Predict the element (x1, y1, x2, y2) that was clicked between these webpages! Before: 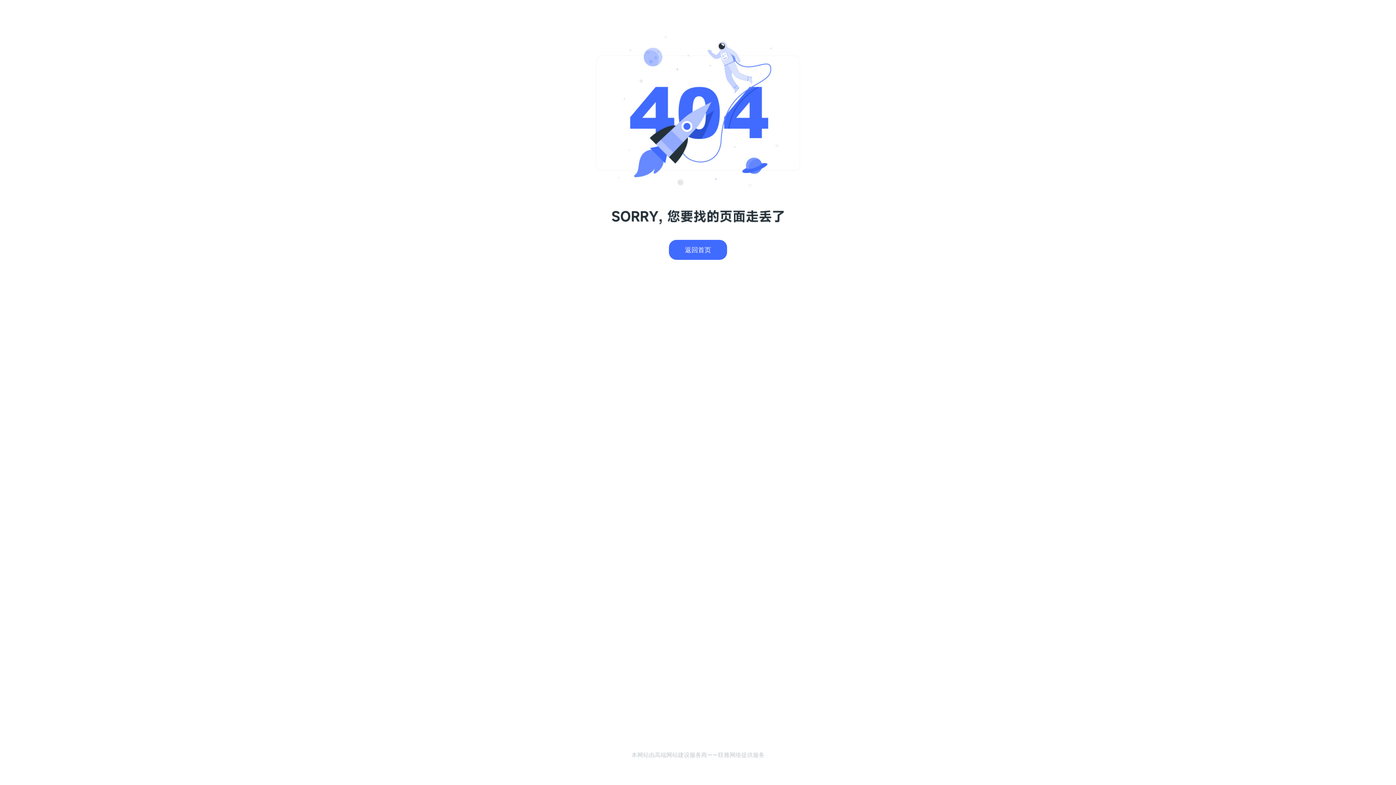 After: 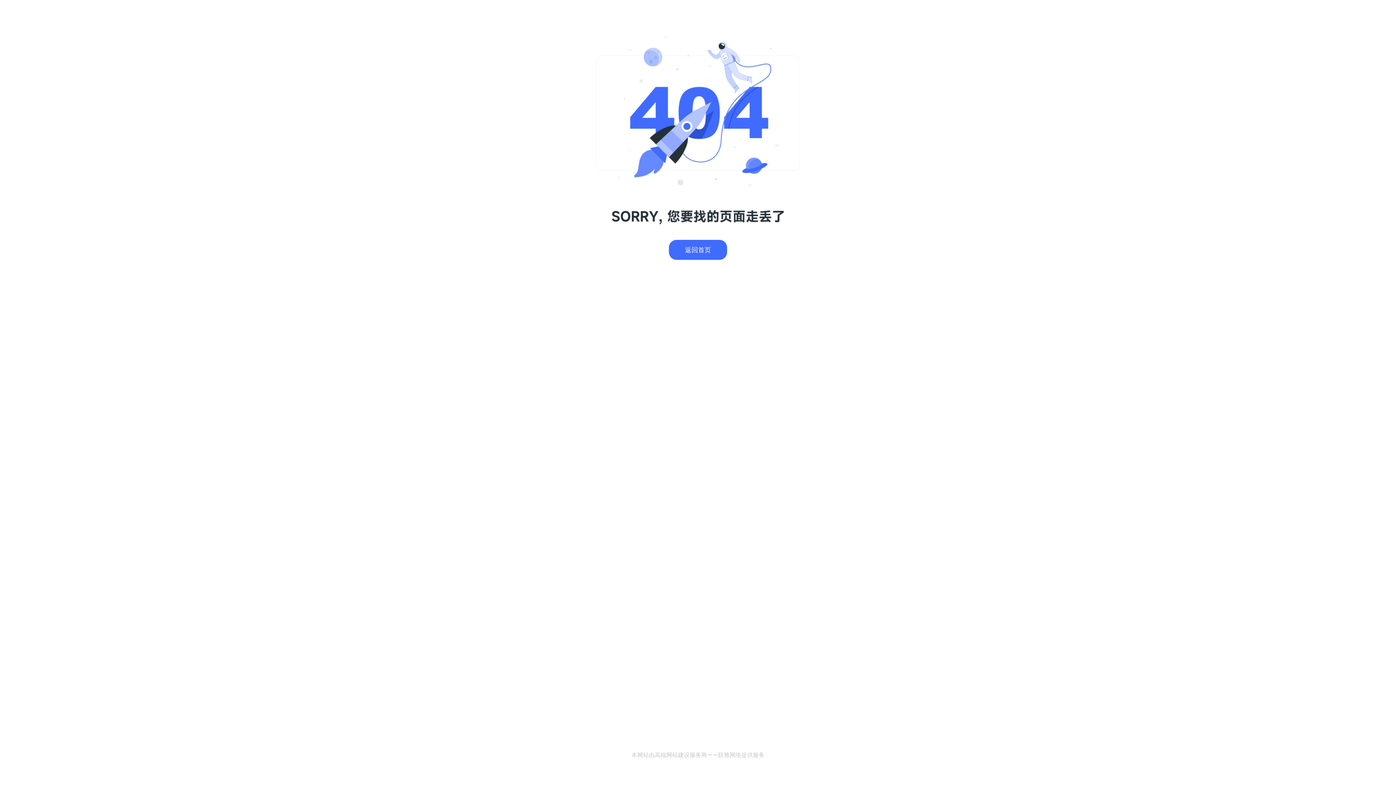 Action: bbox: (718, 751, 741, 759) label: 联雅网络